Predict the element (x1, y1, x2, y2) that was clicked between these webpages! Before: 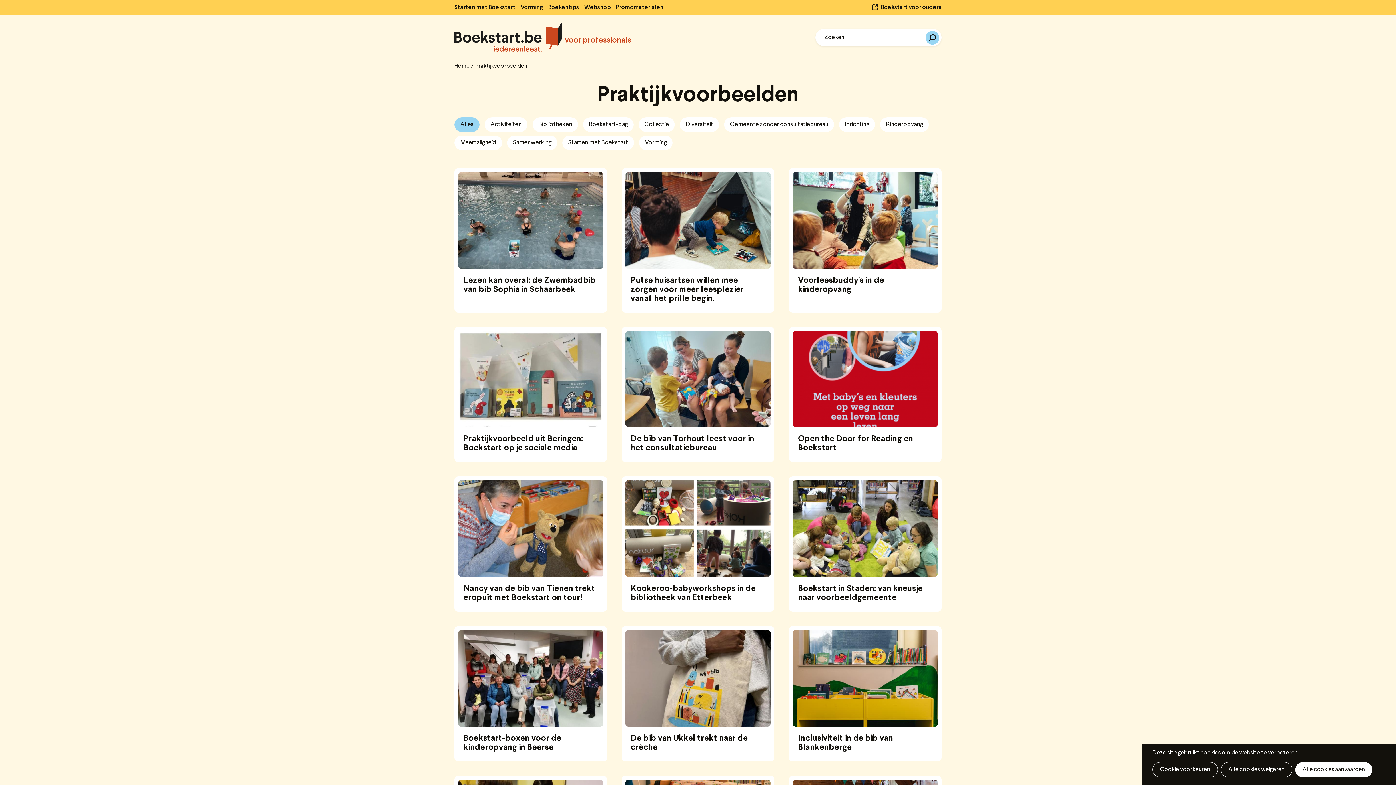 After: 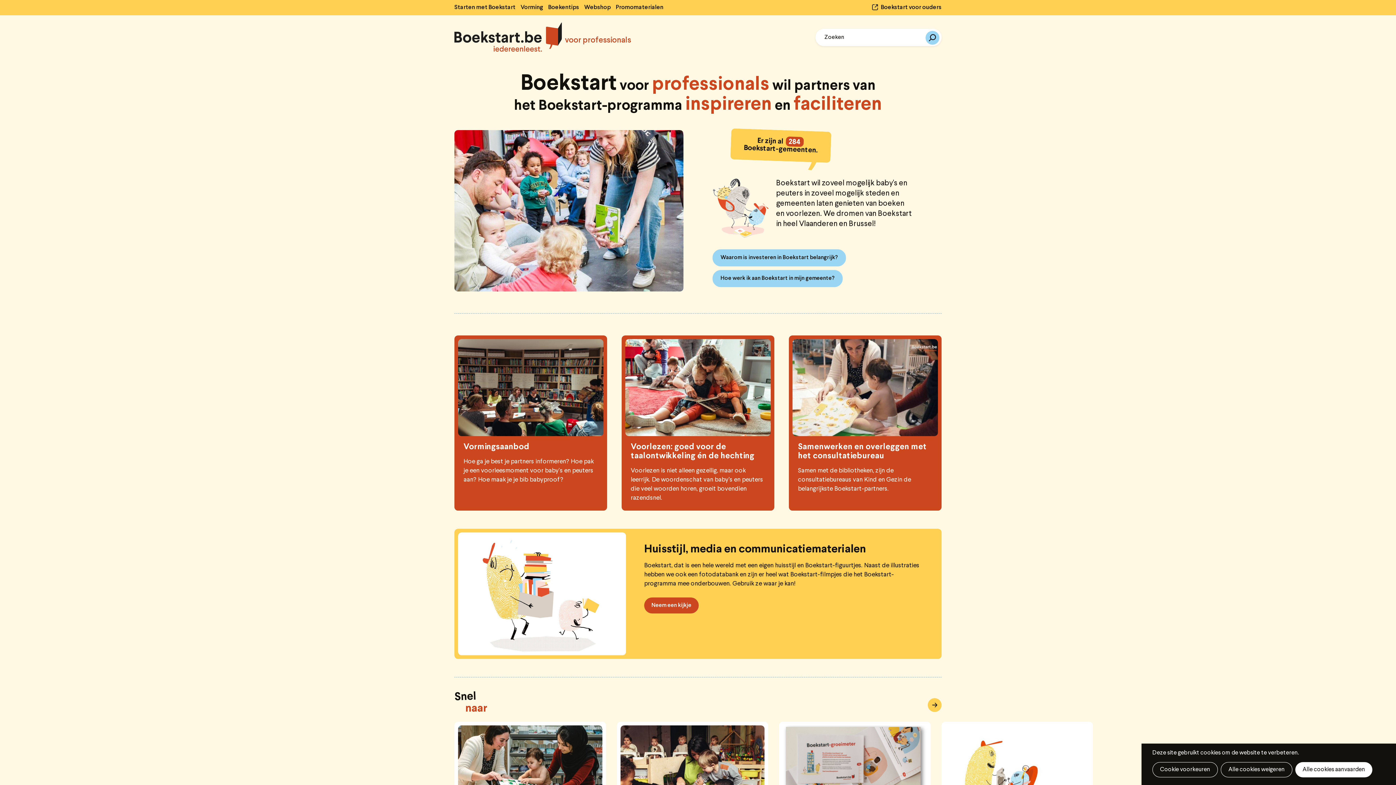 Action: bbox: (454, 22, 562, 51)